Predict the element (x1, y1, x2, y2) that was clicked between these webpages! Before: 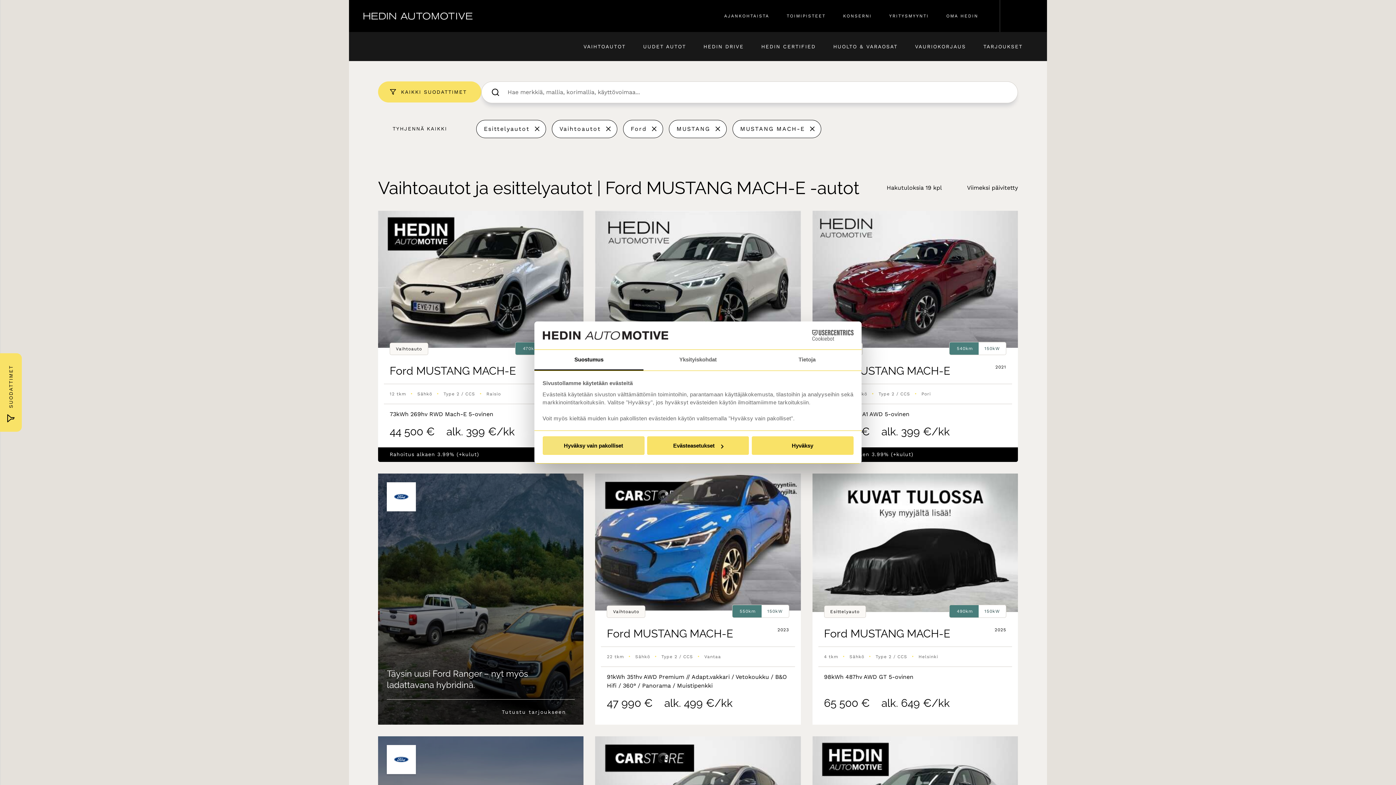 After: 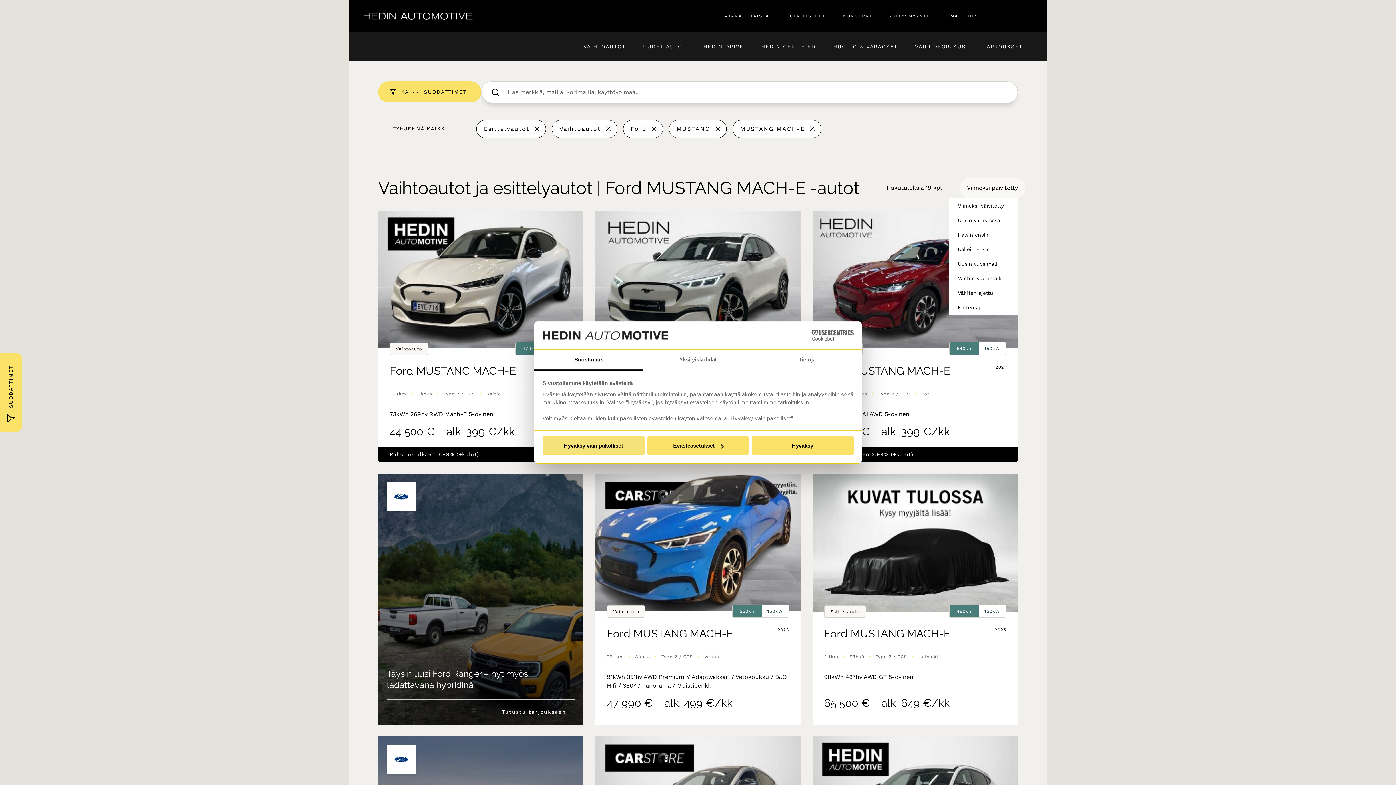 Action: label: Viimeksi päivitetty bbox: (960, 177, 1025, 198)